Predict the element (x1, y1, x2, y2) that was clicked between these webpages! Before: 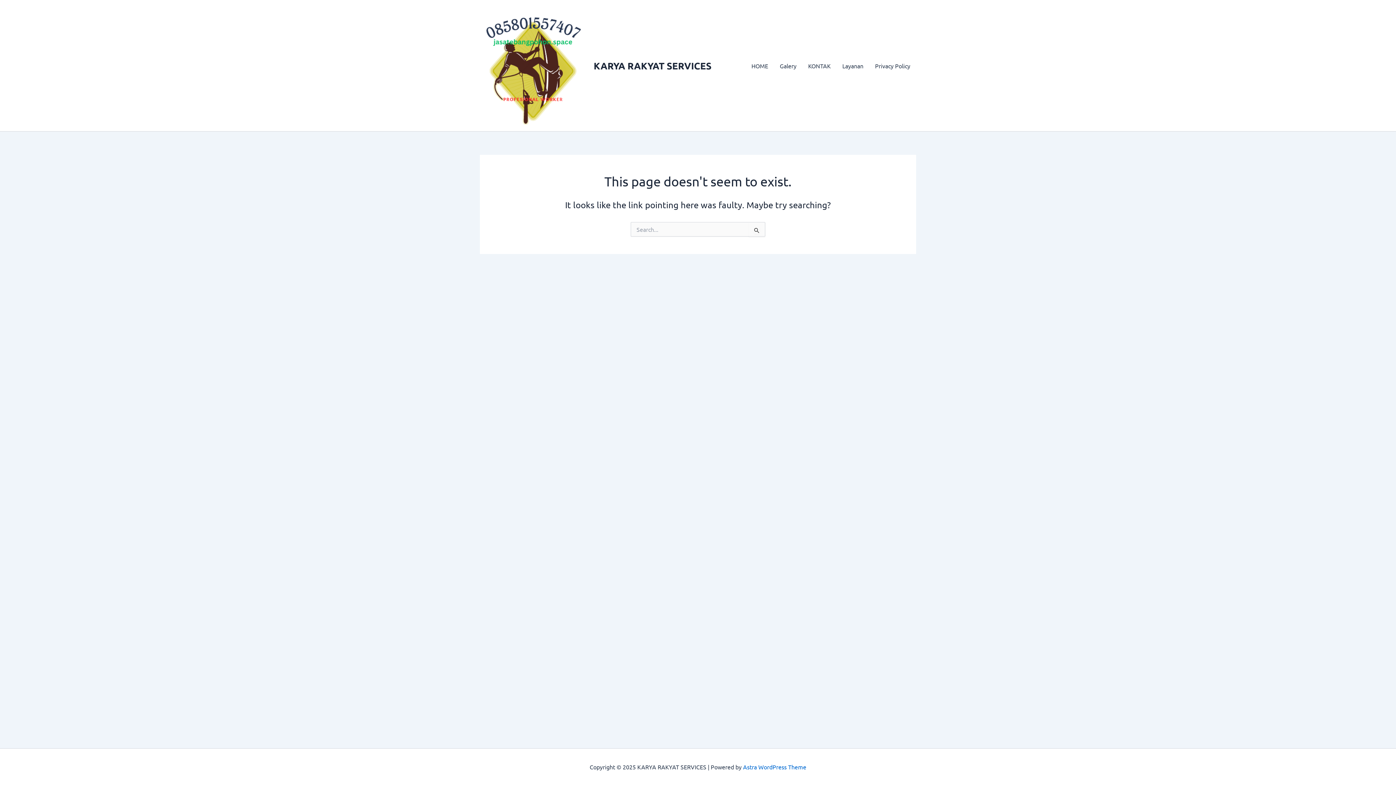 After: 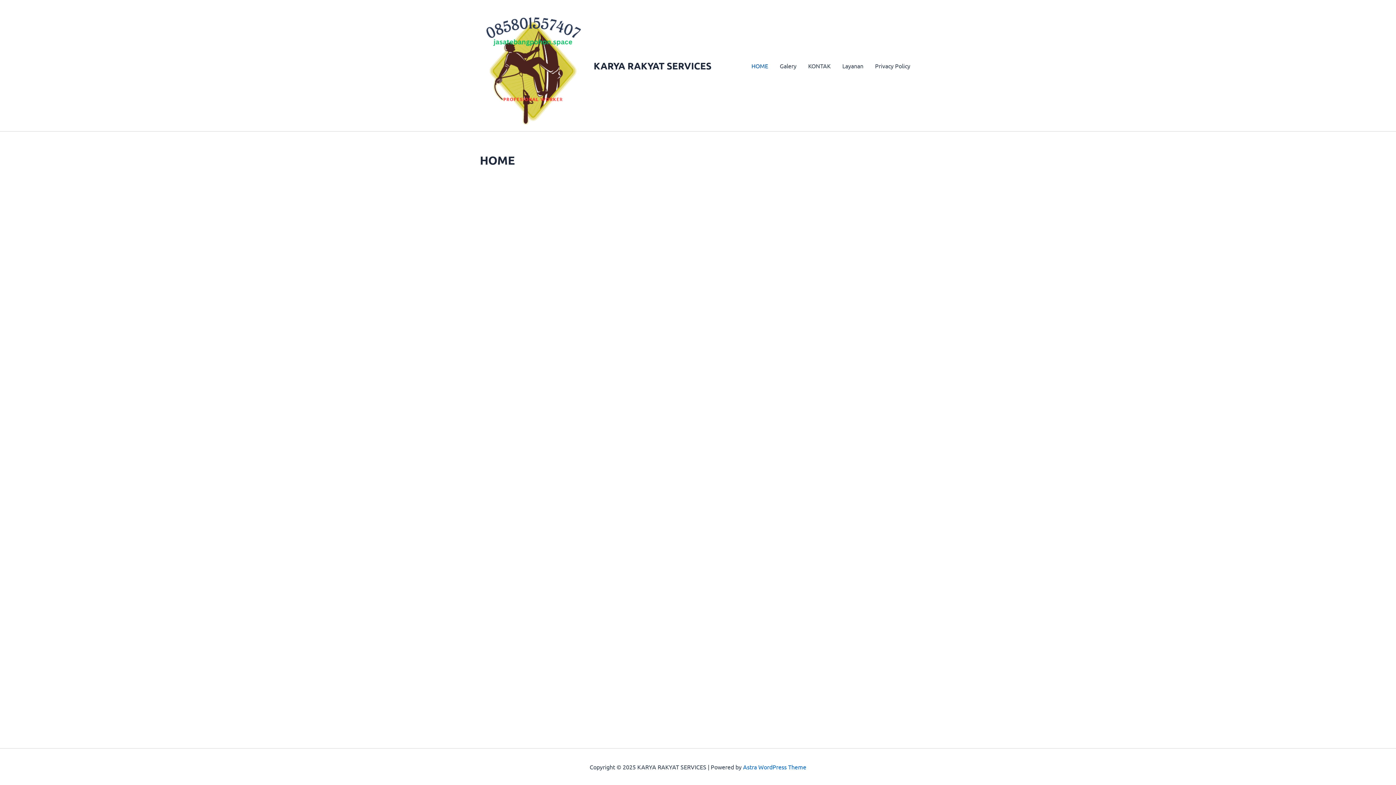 Action: bbox: (480, 60, 588, 68)